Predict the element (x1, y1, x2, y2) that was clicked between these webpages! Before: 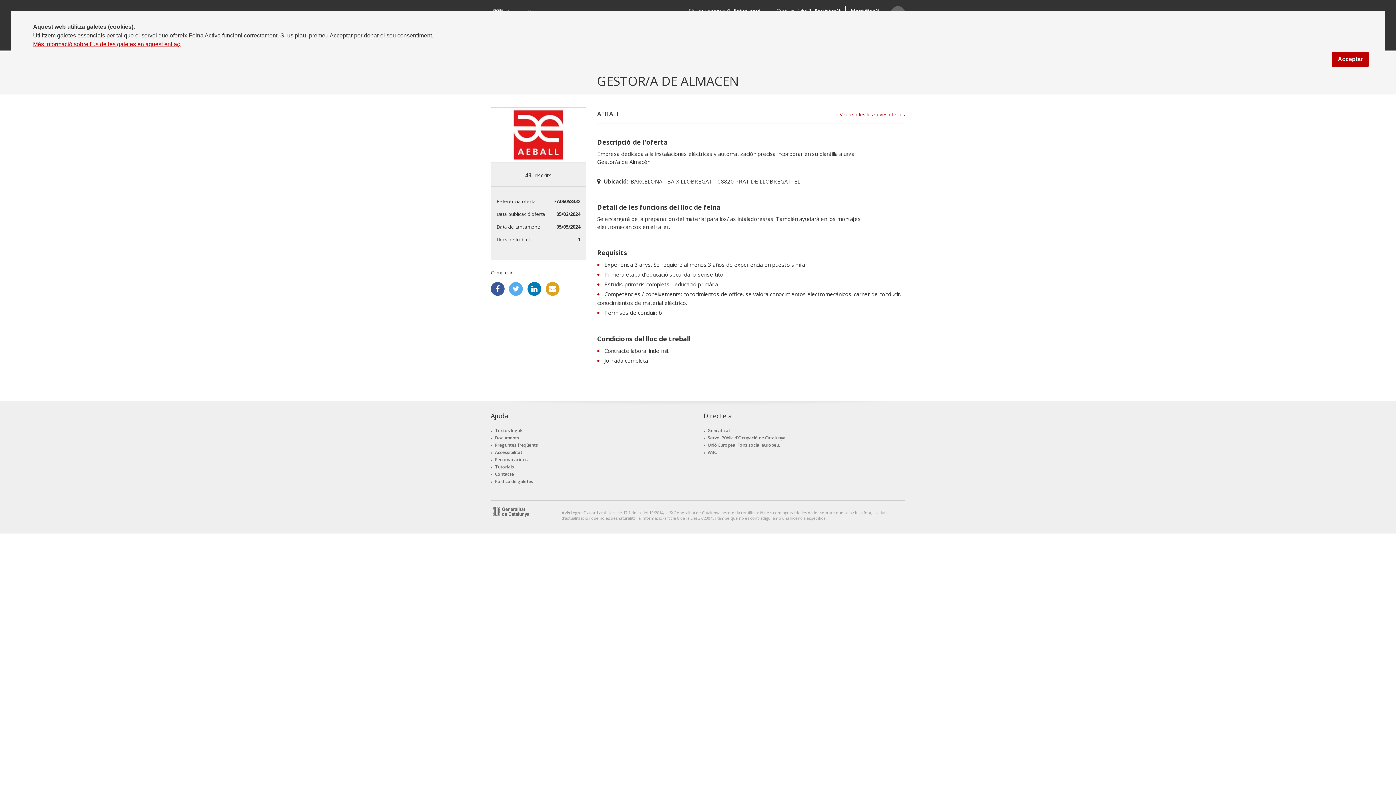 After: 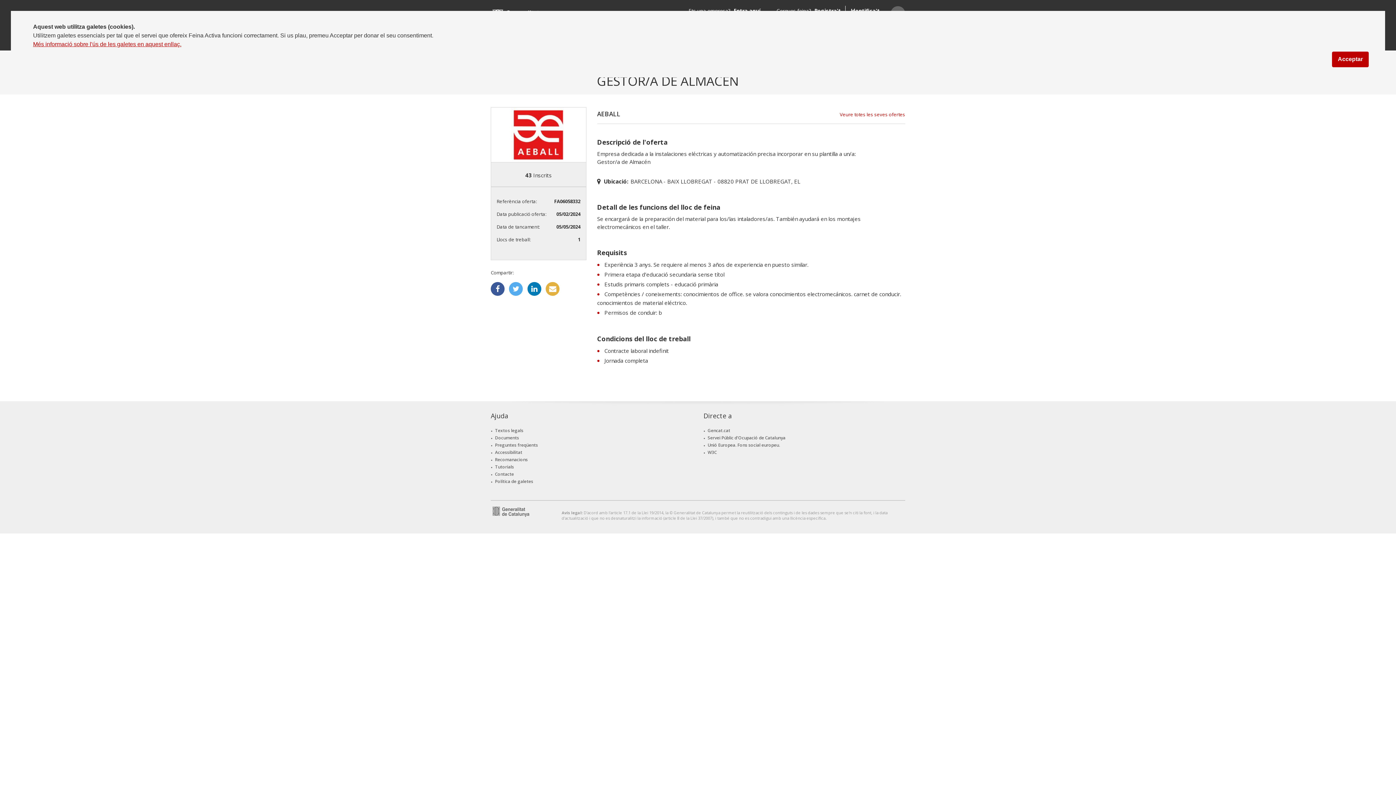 Action: bbox: (545, 282, 559, 296)